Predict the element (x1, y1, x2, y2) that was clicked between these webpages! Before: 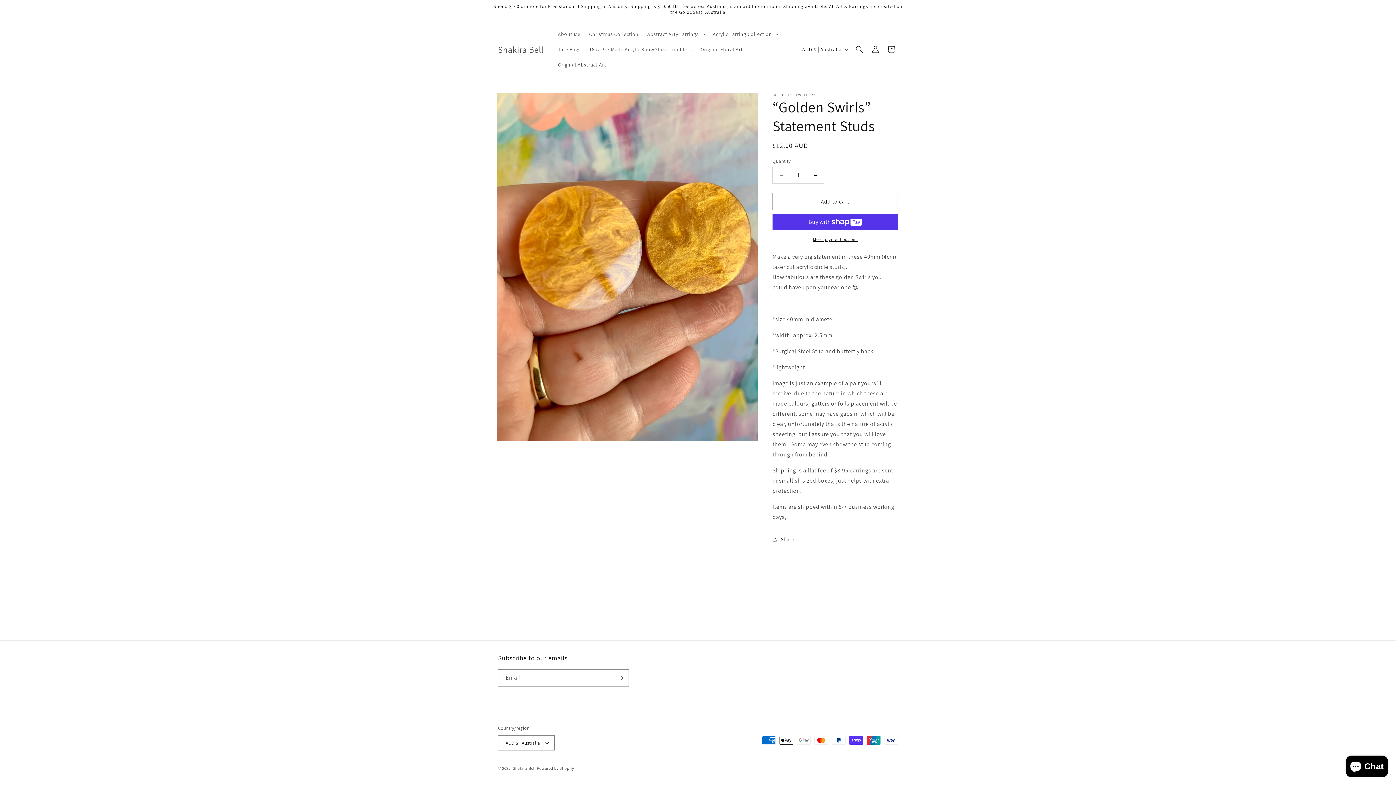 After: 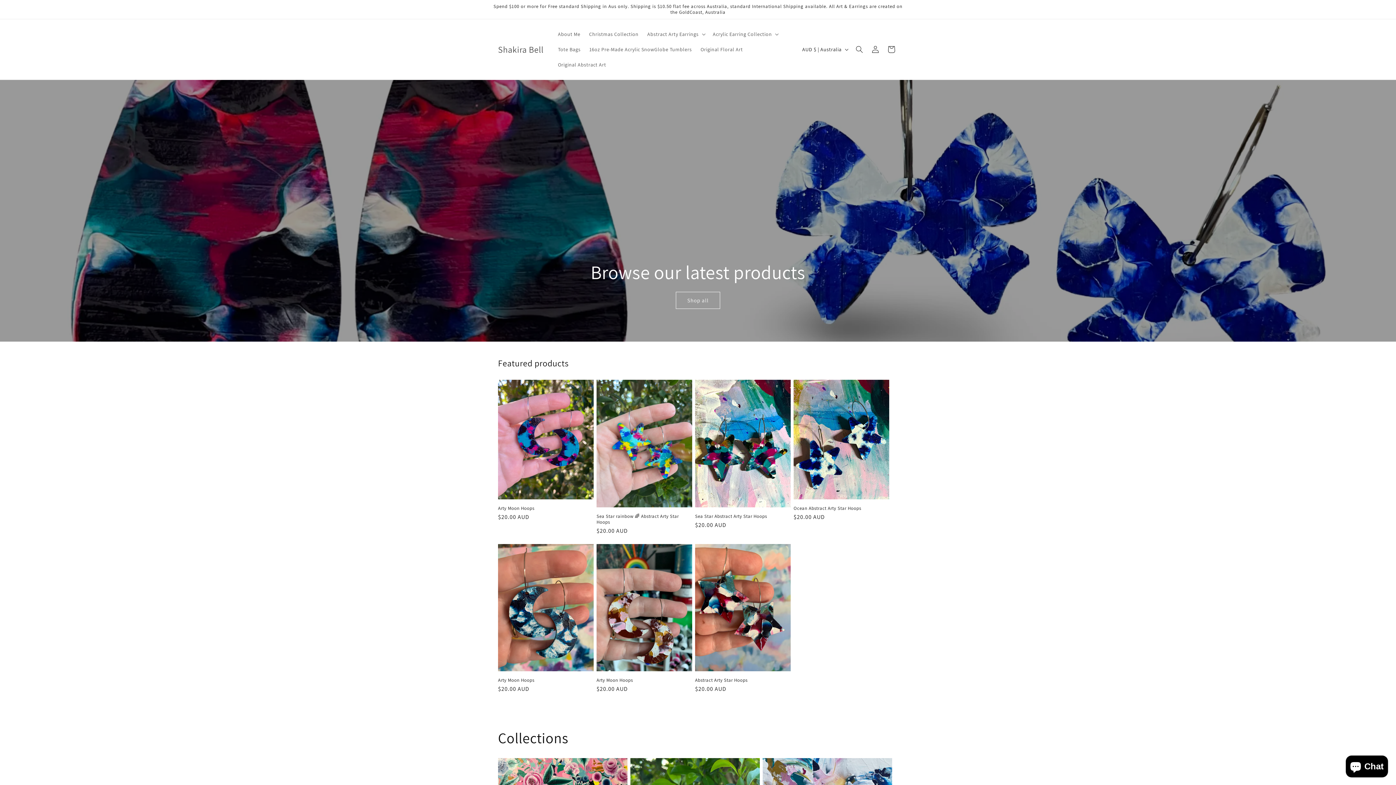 Action: bbox: (495, 42, 546, 56) label: Shakira Bell